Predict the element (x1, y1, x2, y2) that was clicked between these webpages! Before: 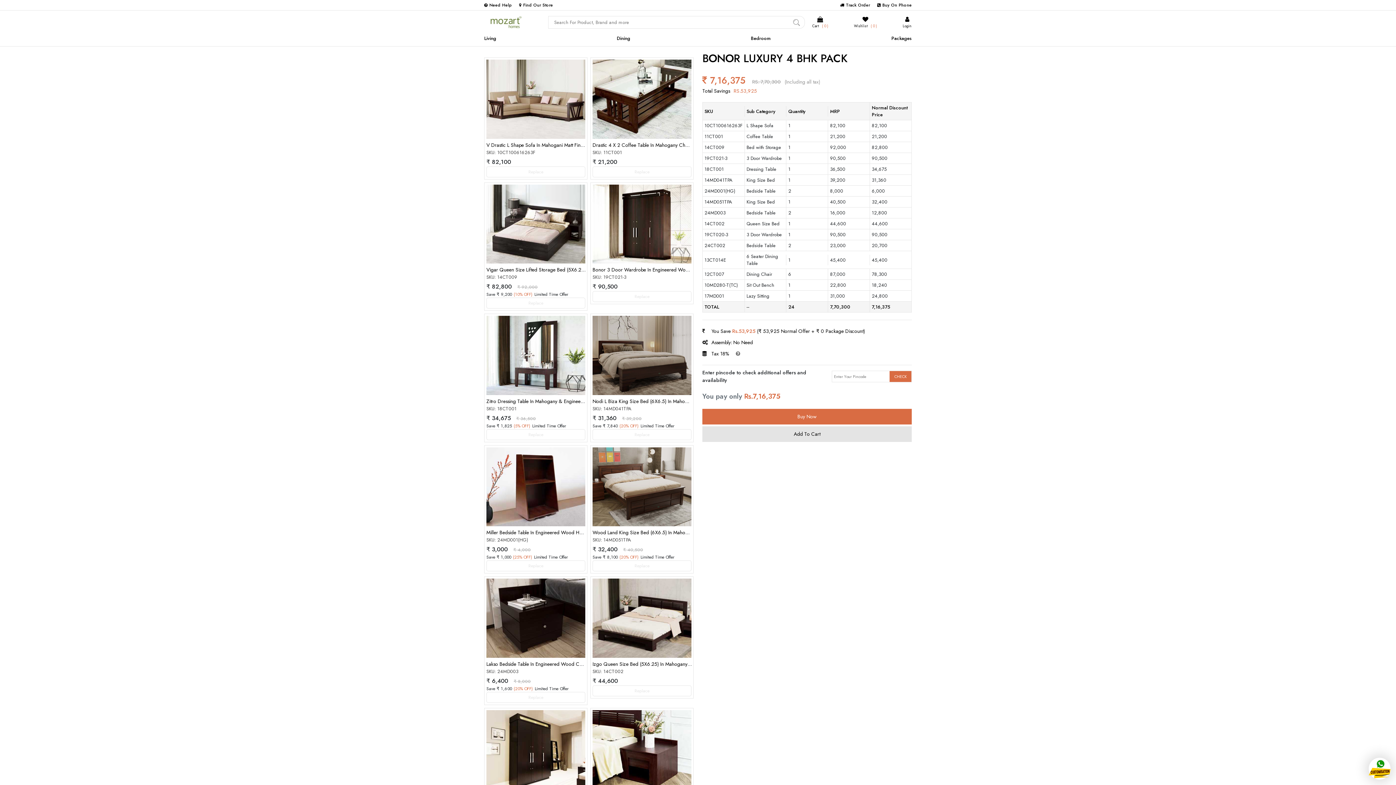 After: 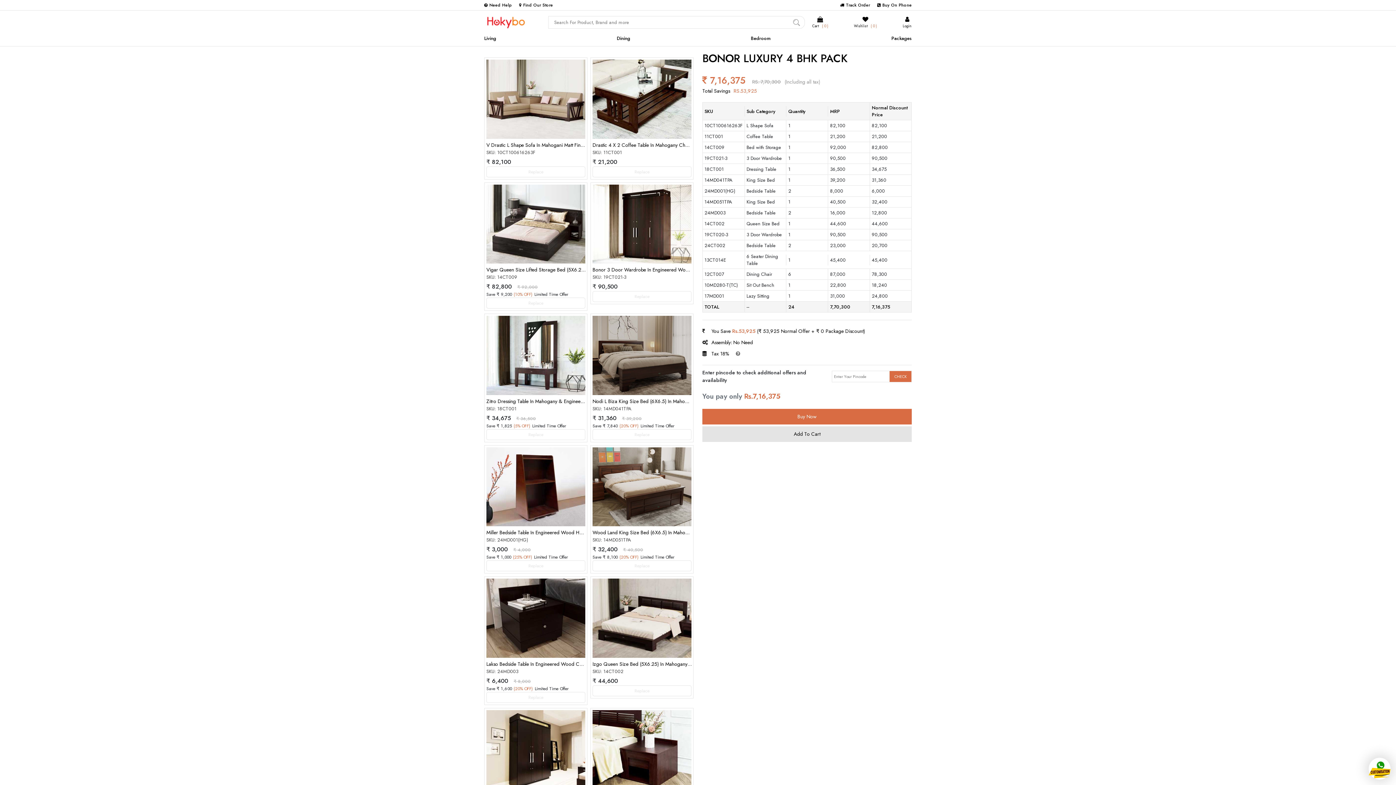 Action: label: Replace bbox: (592, 166, 691, 177)